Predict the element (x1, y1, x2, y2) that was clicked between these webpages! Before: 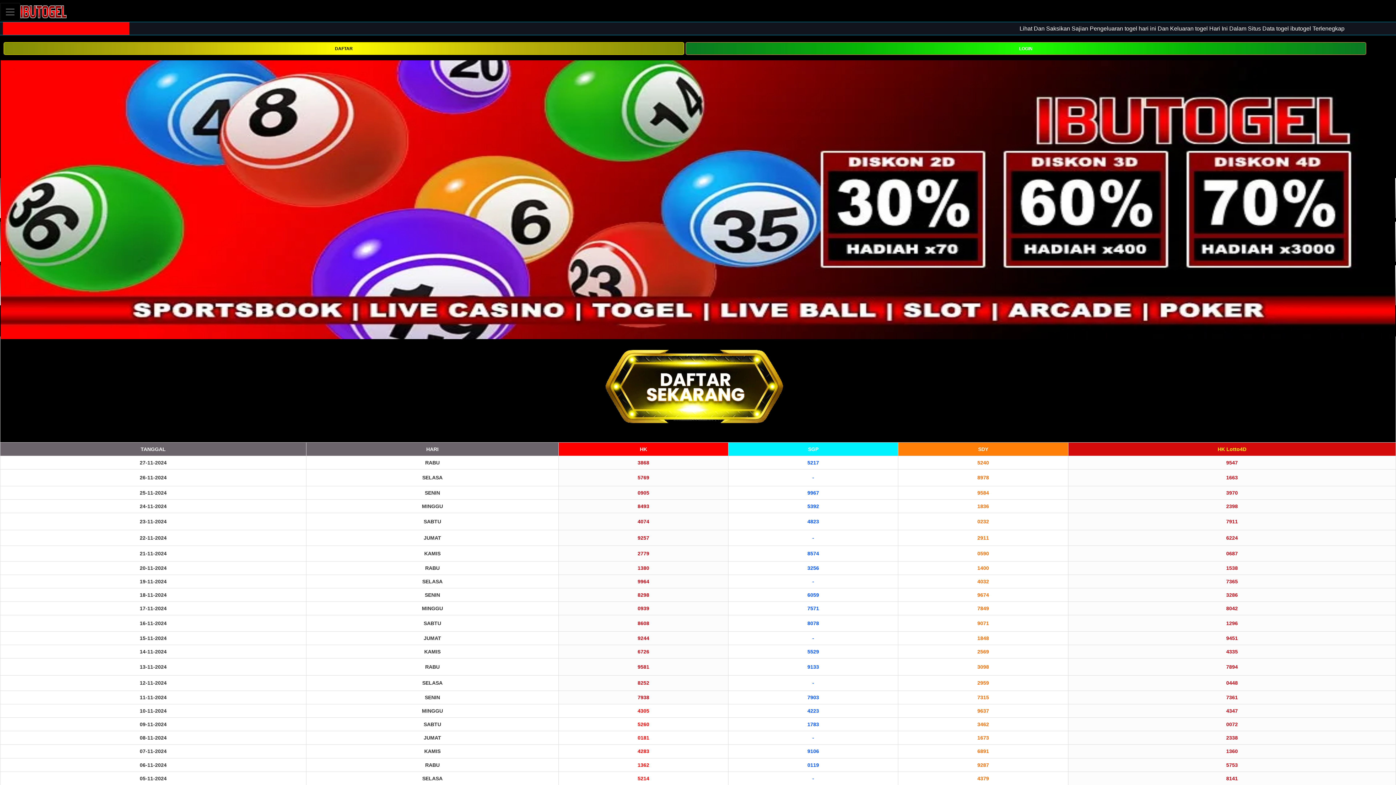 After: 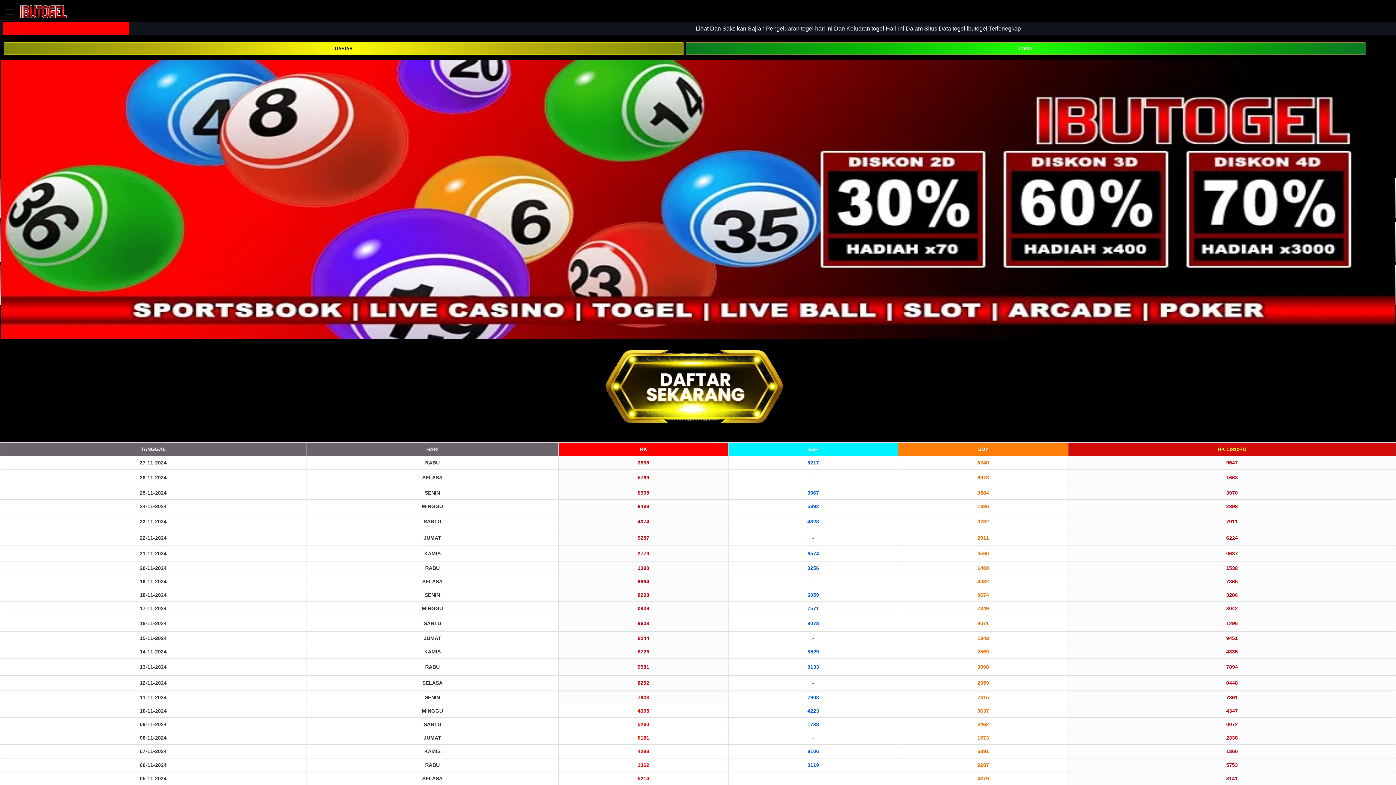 Action: bbox: (20, 2, 66, 20)